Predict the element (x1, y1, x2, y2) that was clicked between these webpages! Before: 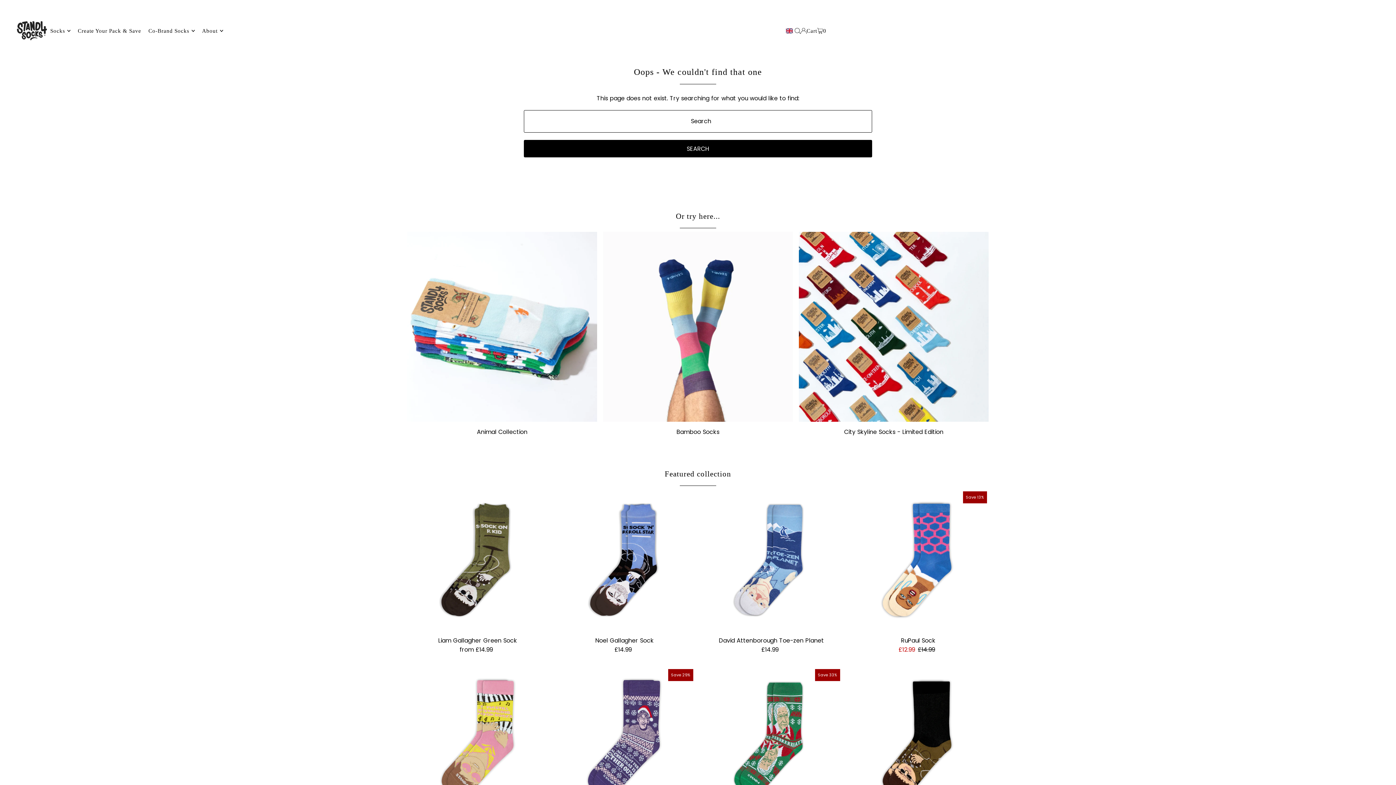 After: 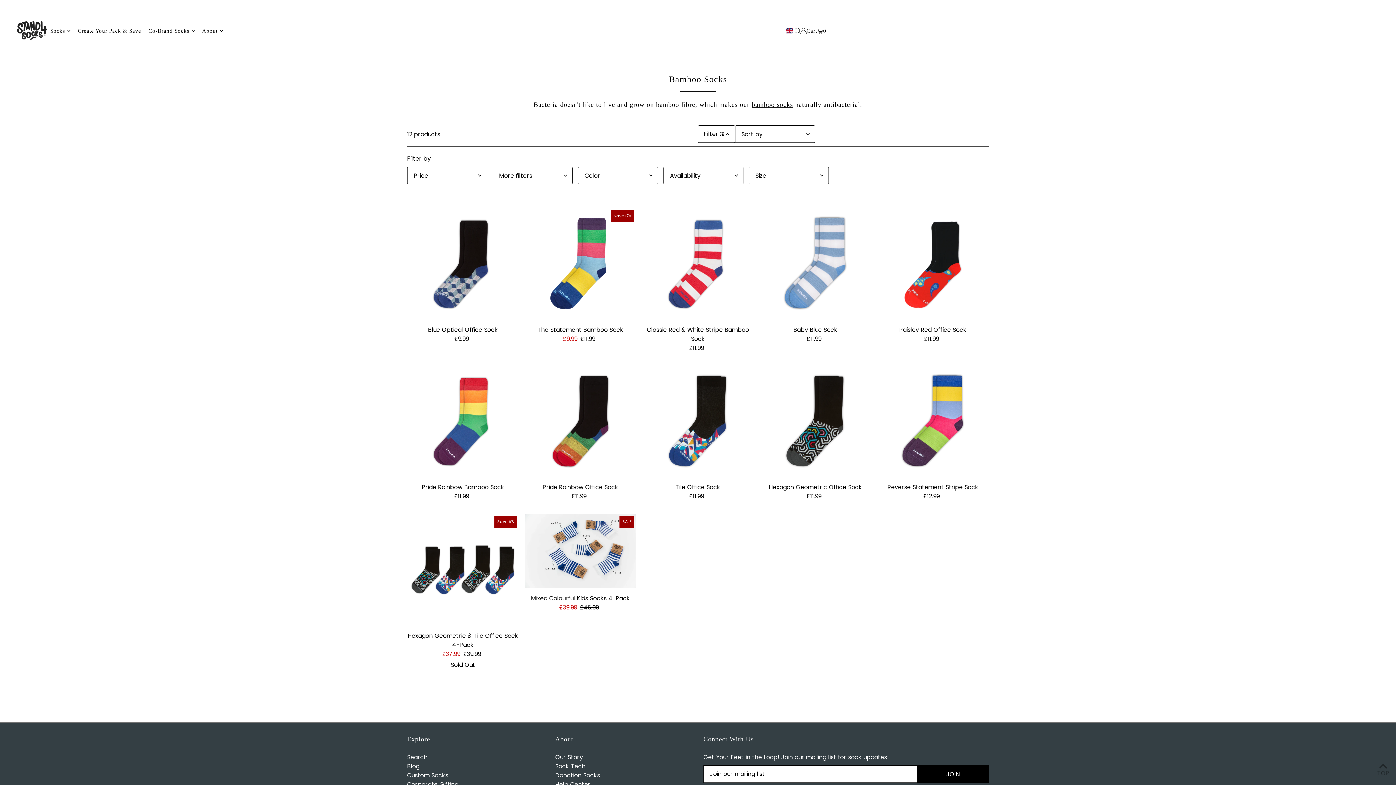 Action: bbox: (603, 232, 793, 422)